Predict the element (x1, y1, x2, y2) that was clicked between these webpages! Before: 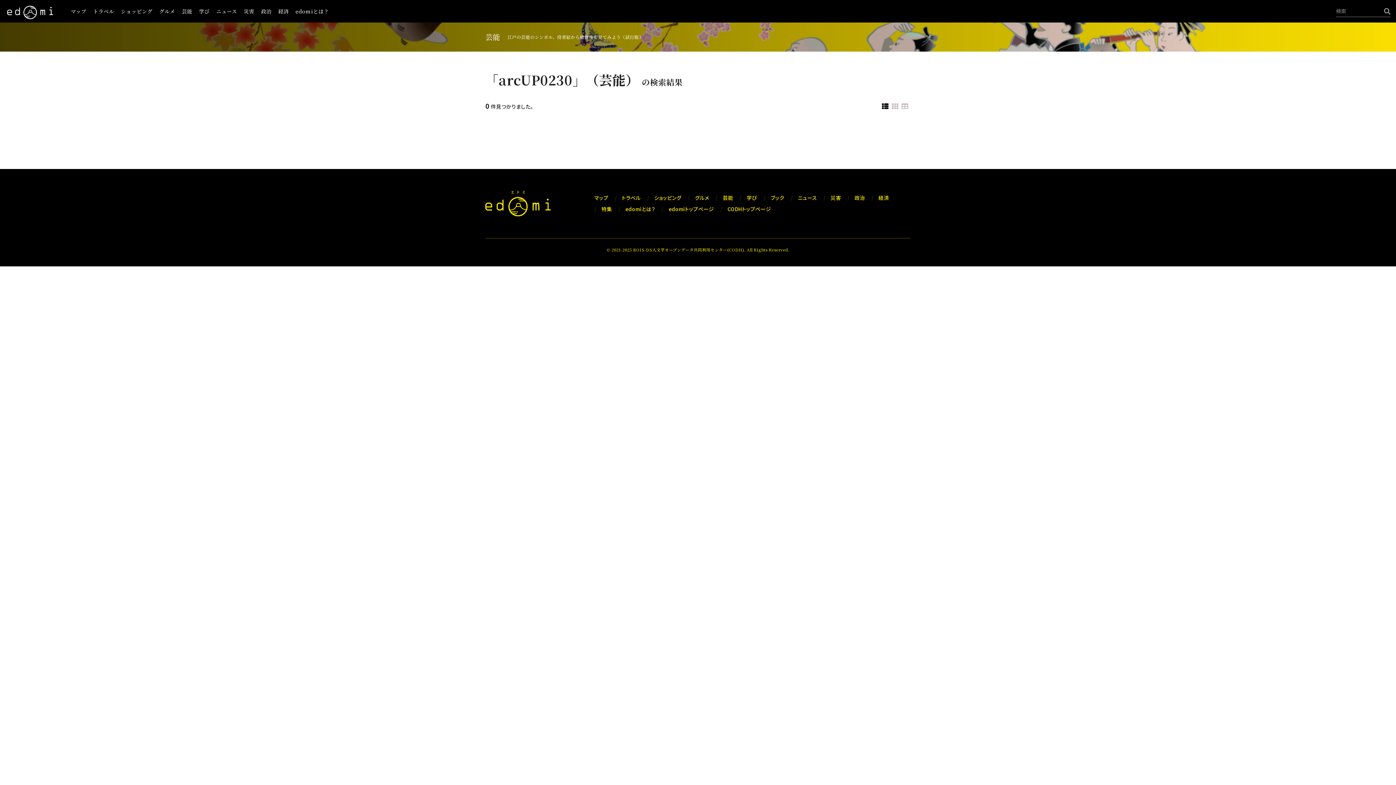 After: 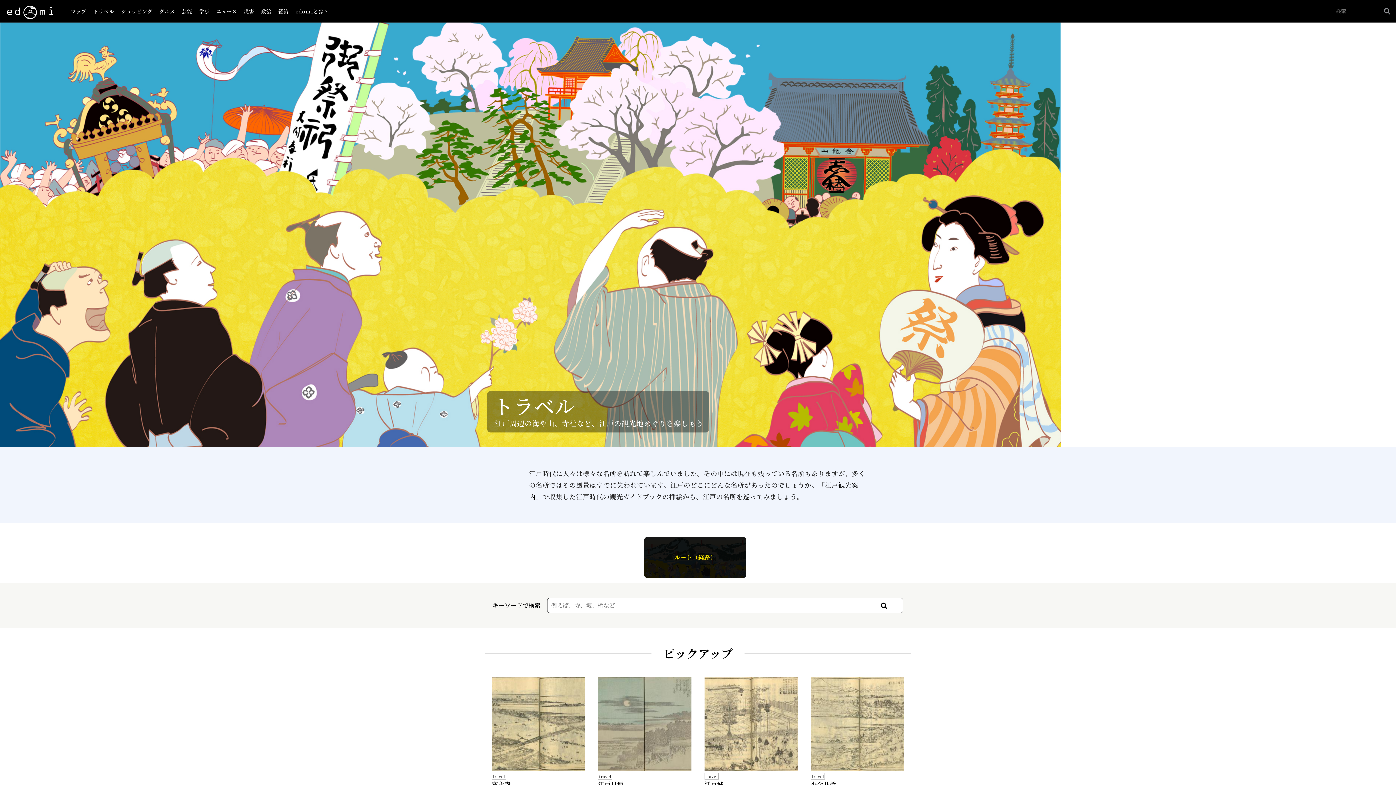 Action: bbox: (93, 7, 114, 14) label: トラベル